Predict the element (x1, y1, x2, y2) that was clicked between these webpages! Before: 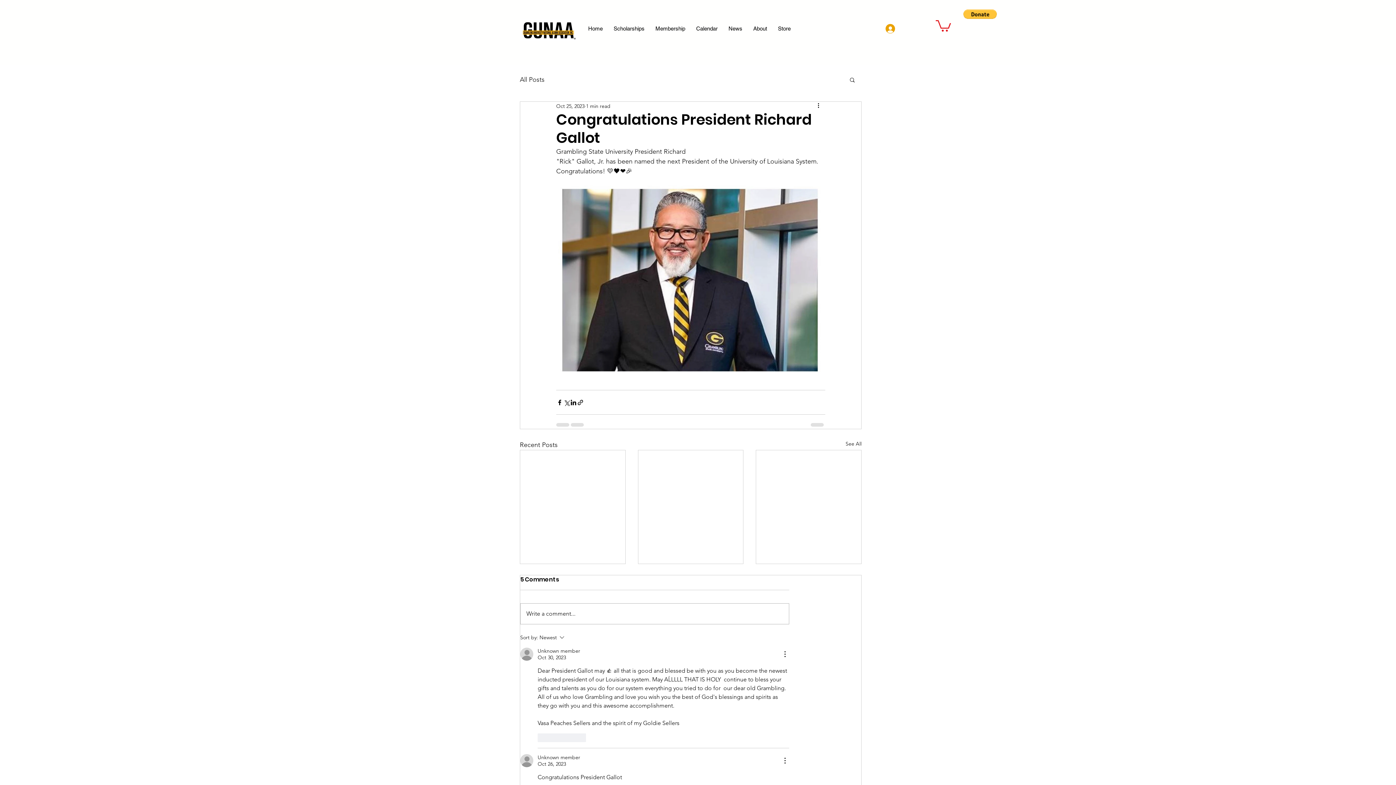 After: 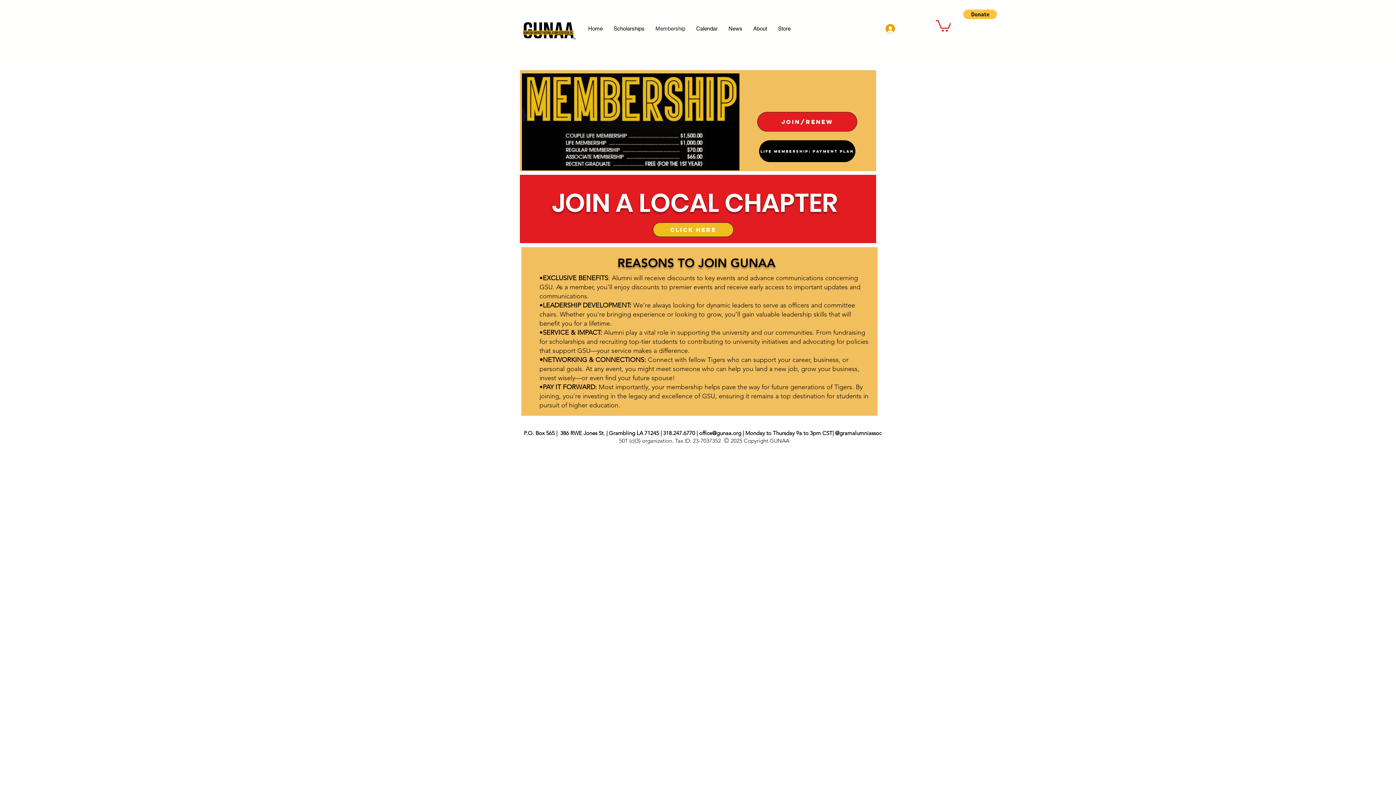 Action: bbox: (650, 18, 690, 38) label: Membership